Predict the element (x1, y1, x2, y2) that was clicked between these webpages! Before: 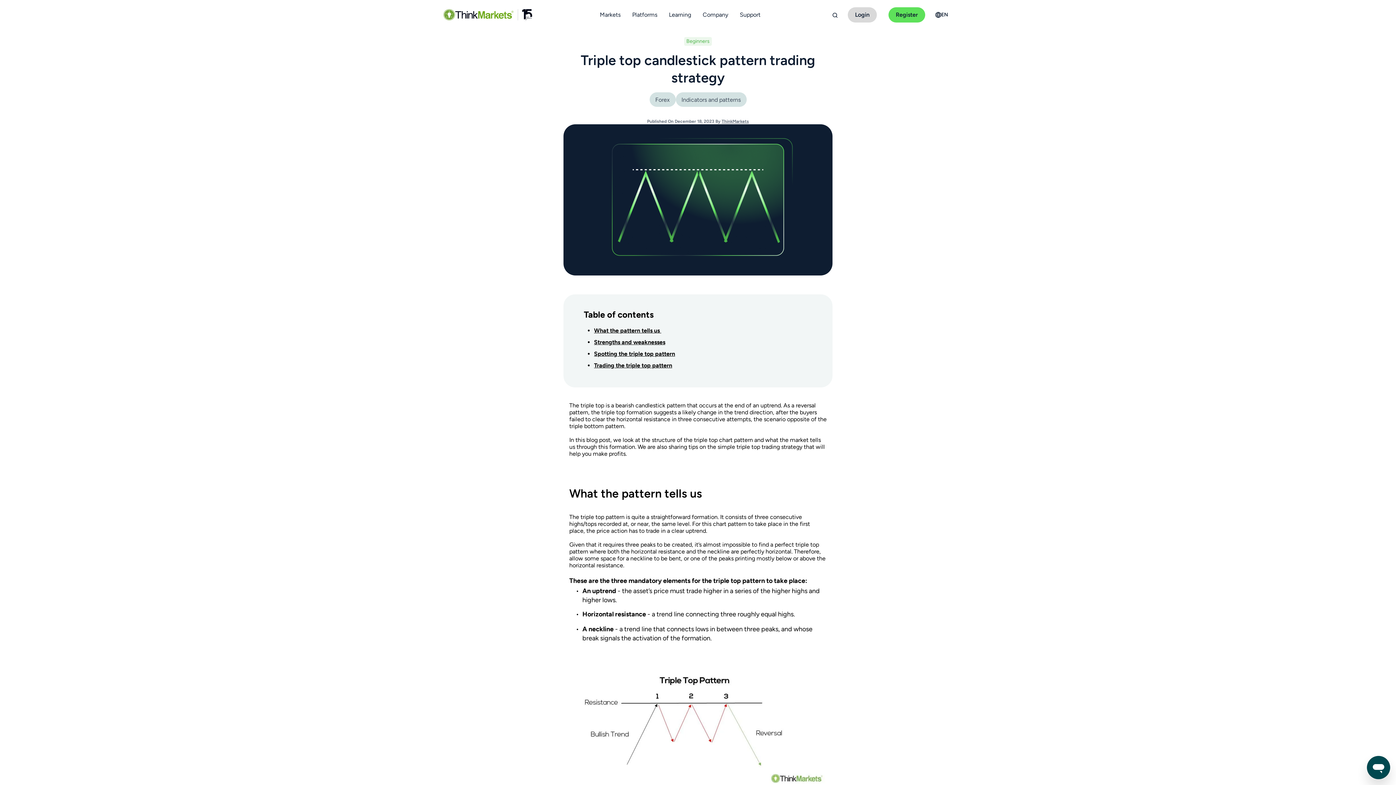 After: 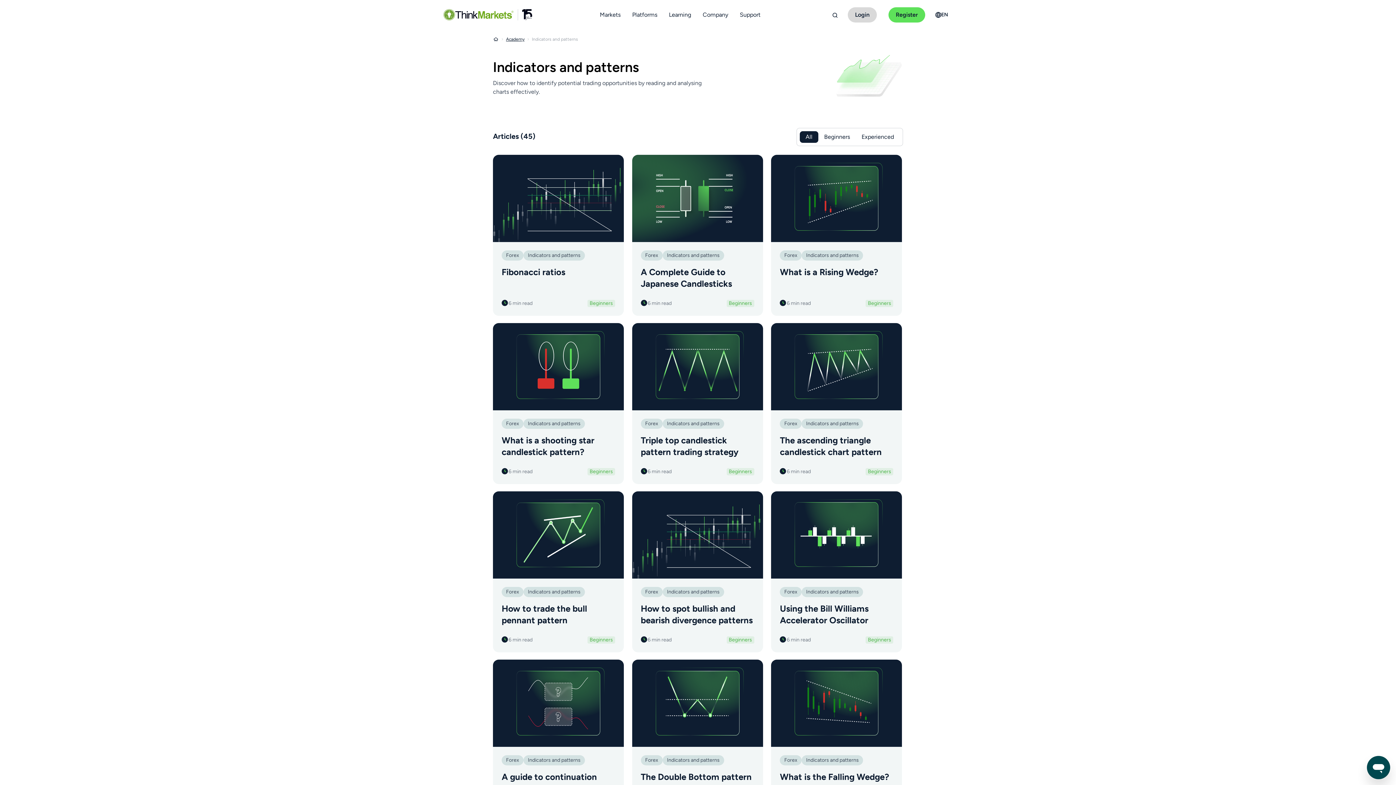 Action: bbox: (675, 92, 746, 106) label: Indicators and patterns